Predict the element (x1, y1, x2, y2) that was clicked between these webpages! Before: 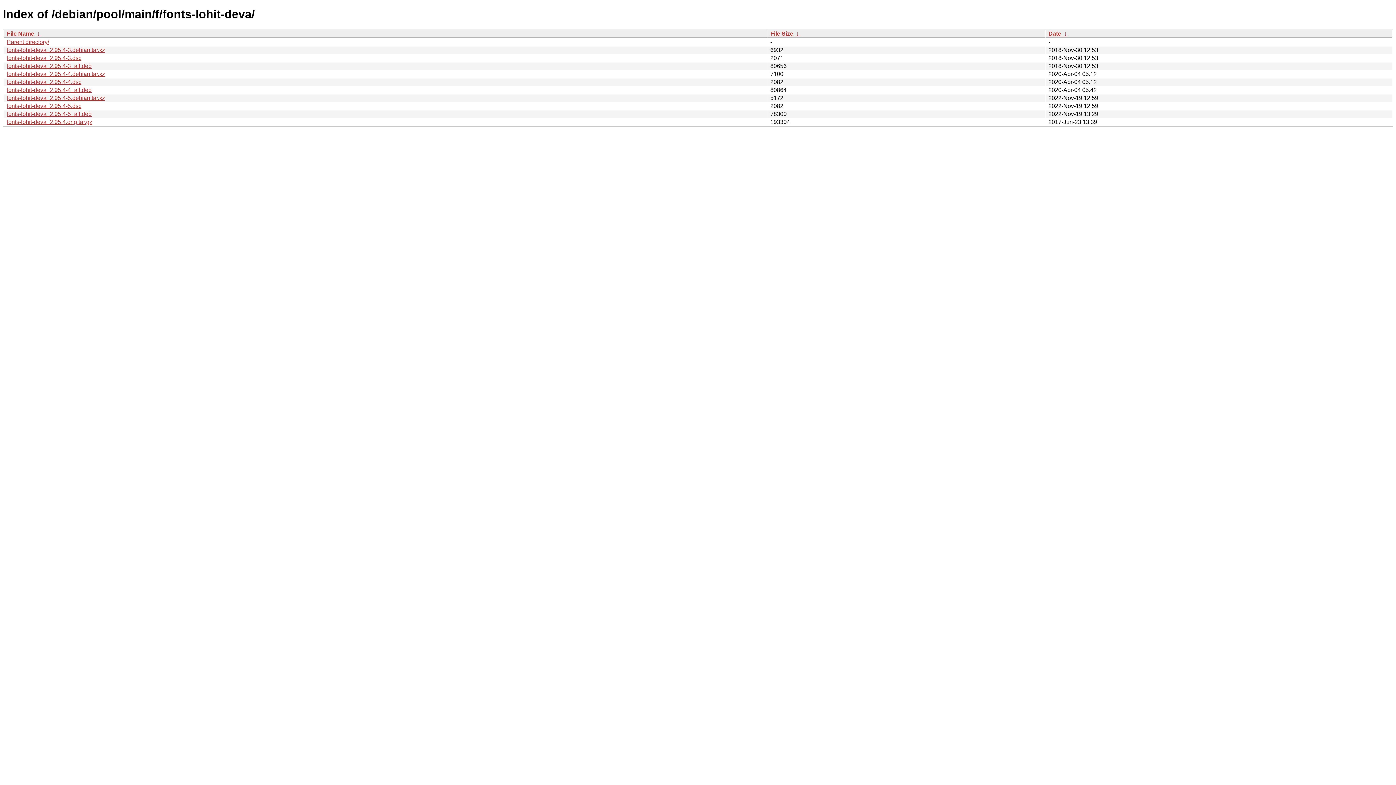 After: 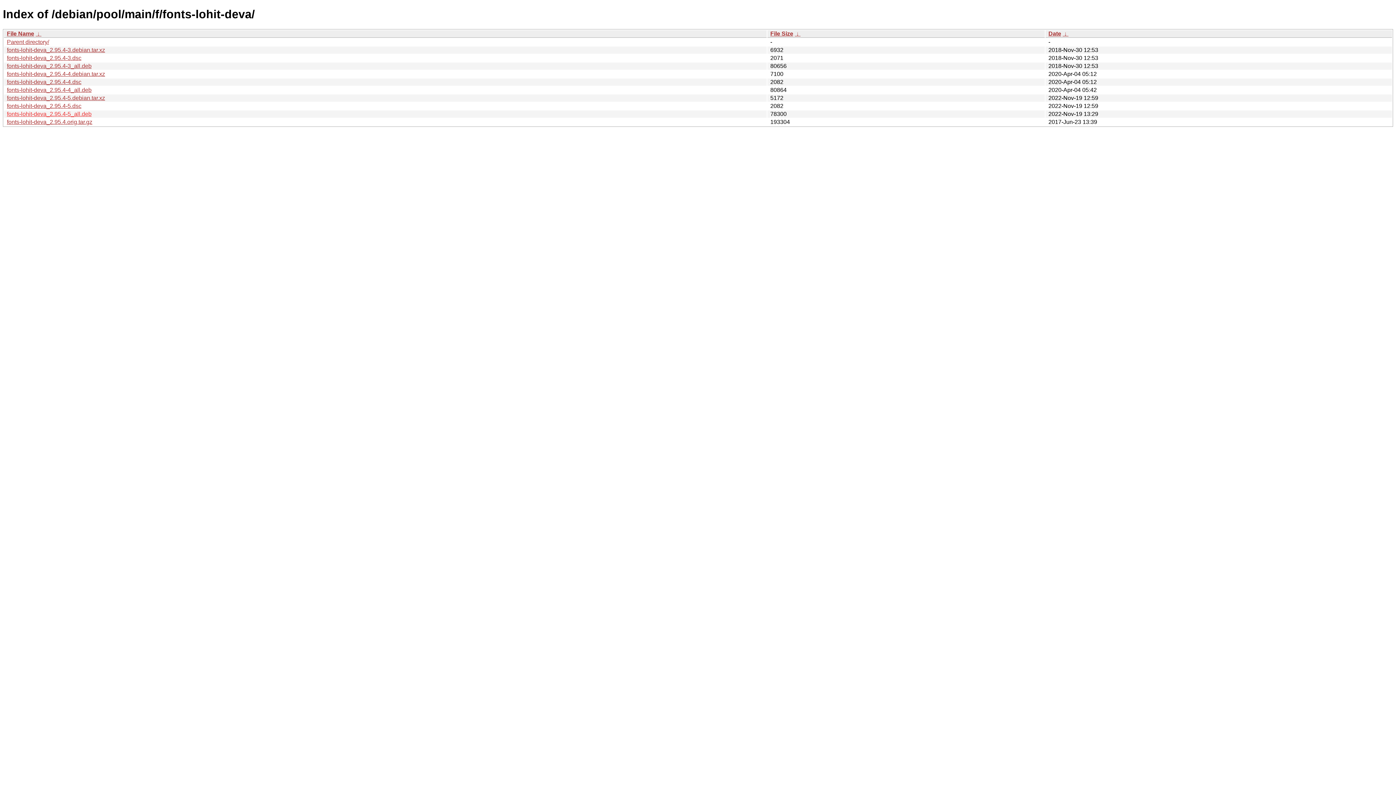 Action: label: fonts-lohit-deva_2.95.4-5_all.deb bbox: (6, 110, 91, 117)